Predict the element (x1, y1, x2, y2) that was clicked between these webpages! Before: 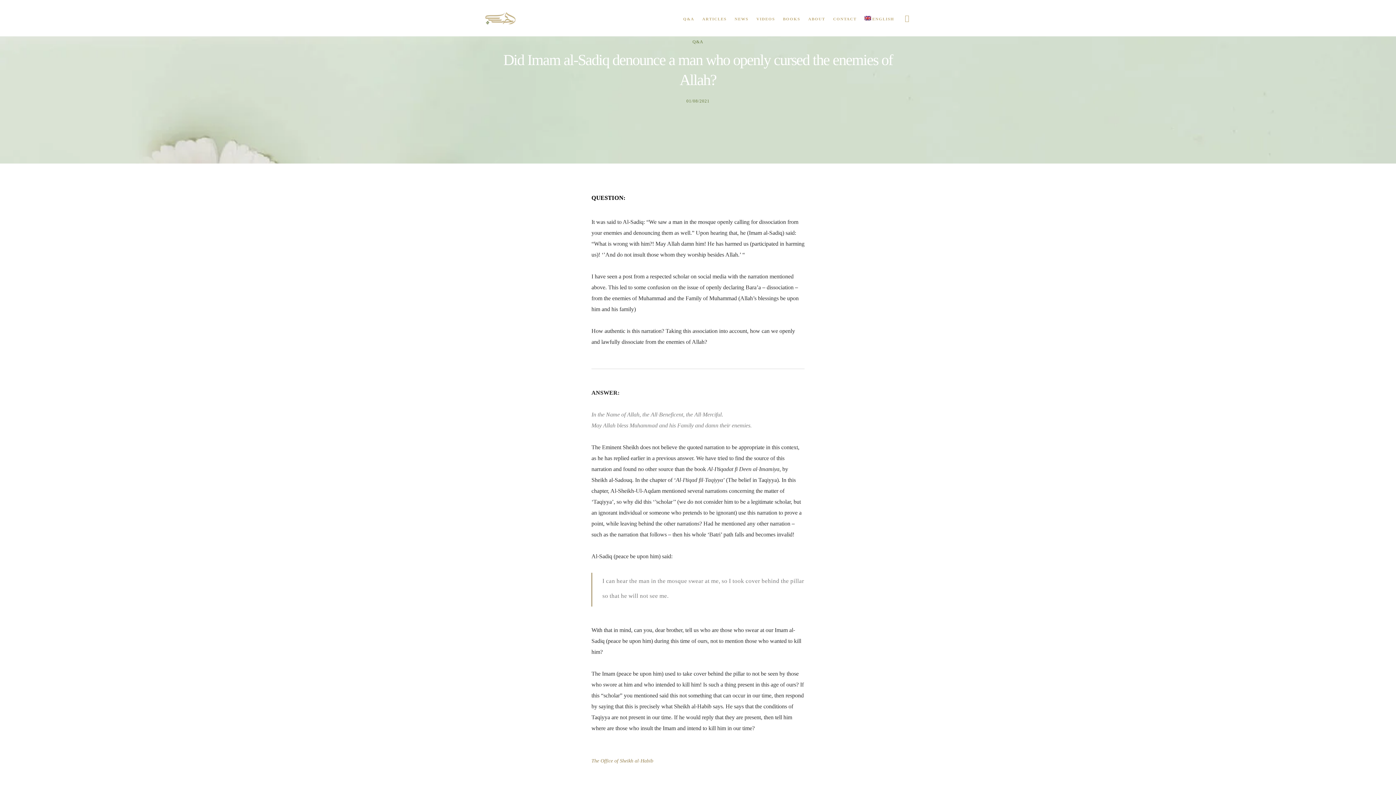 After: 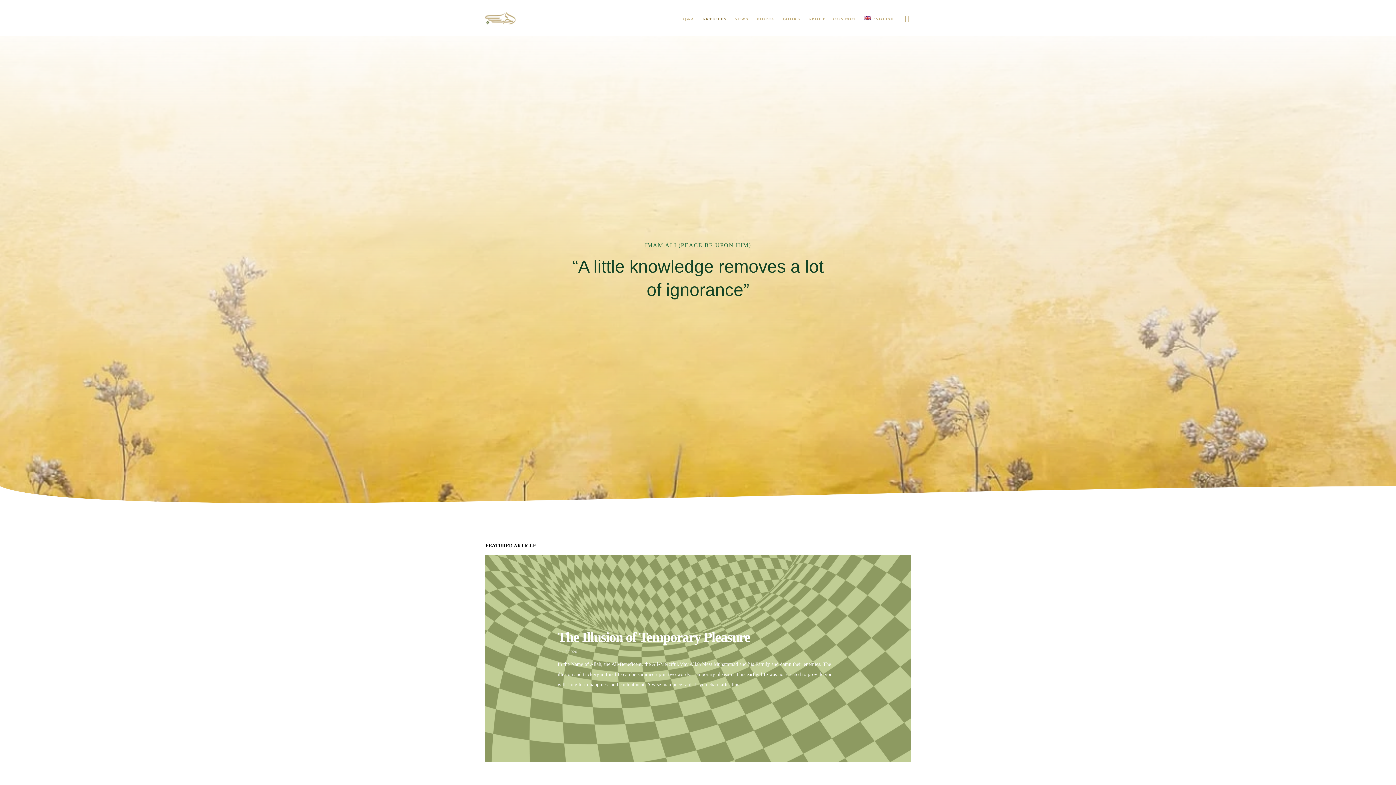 Action: bbox: (694, 0, 726, 36) label: ARTICLES